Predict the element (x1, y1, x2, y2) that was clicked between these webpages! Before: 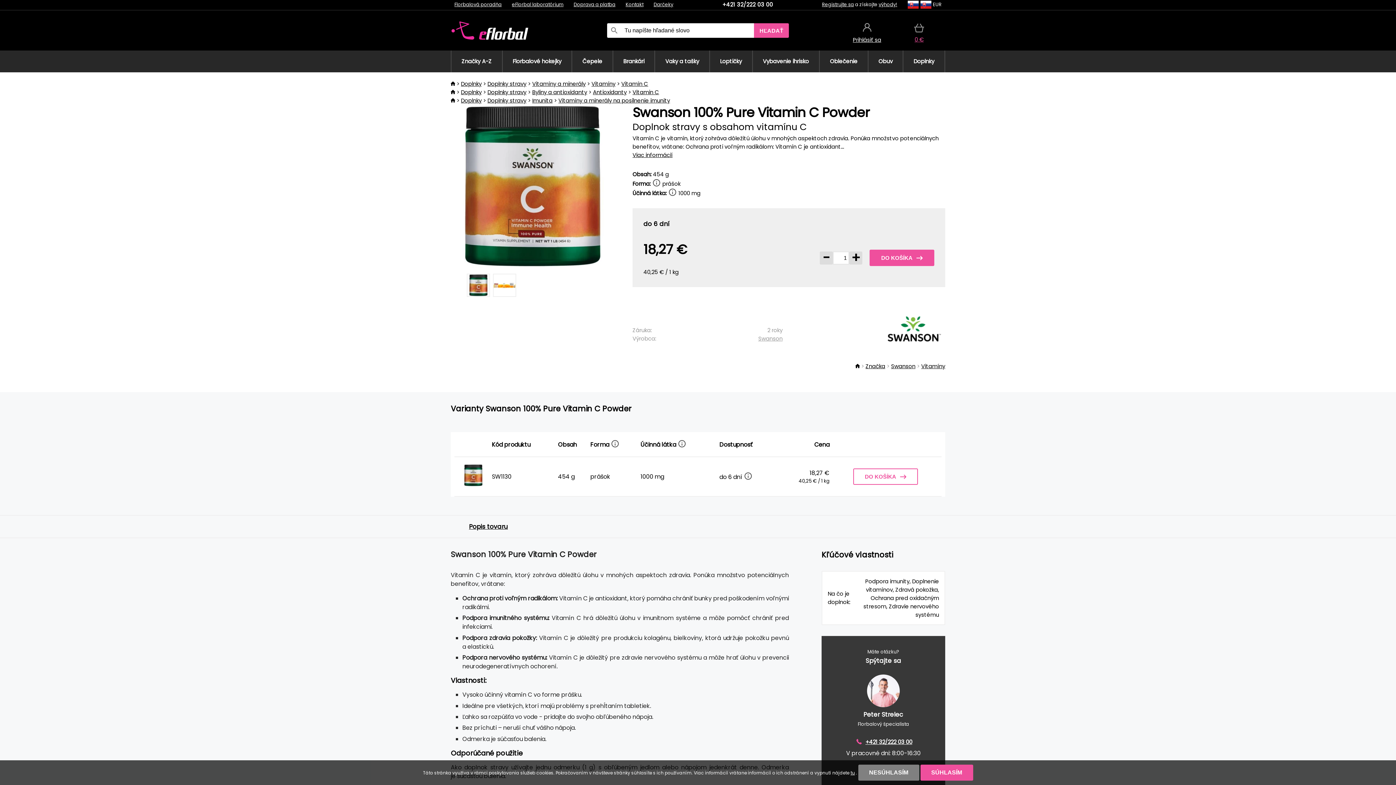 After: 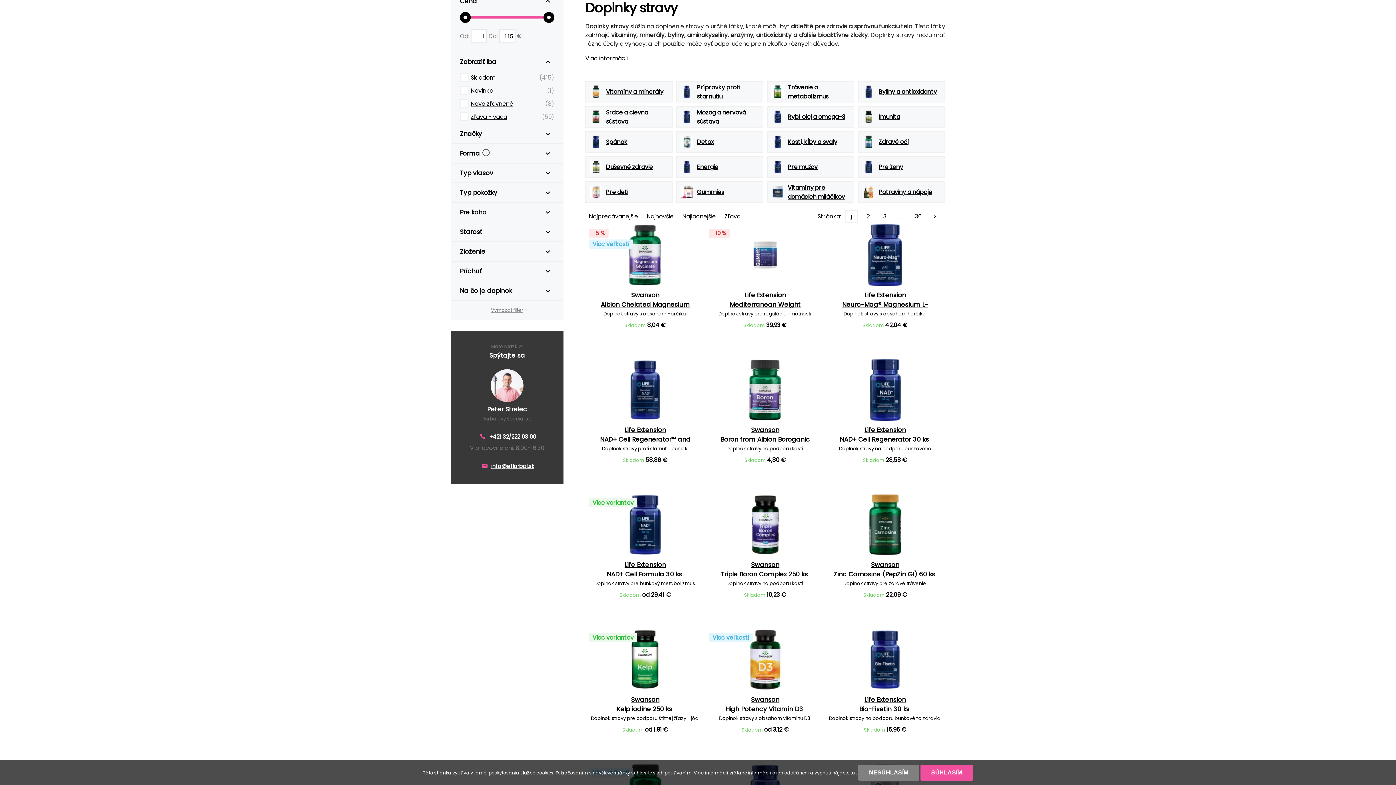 Action: label: Doplnky stravy bbox: (487, 88, 526, 96)